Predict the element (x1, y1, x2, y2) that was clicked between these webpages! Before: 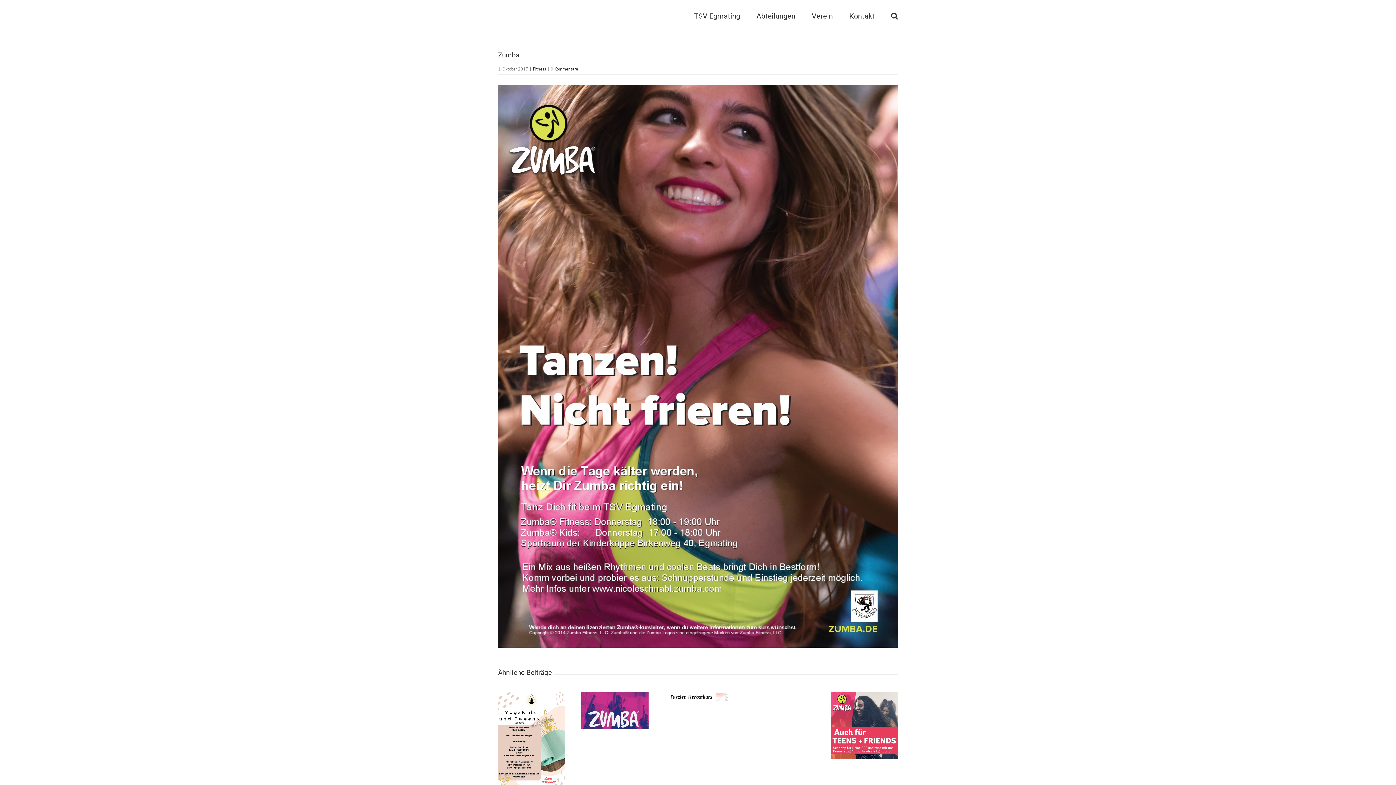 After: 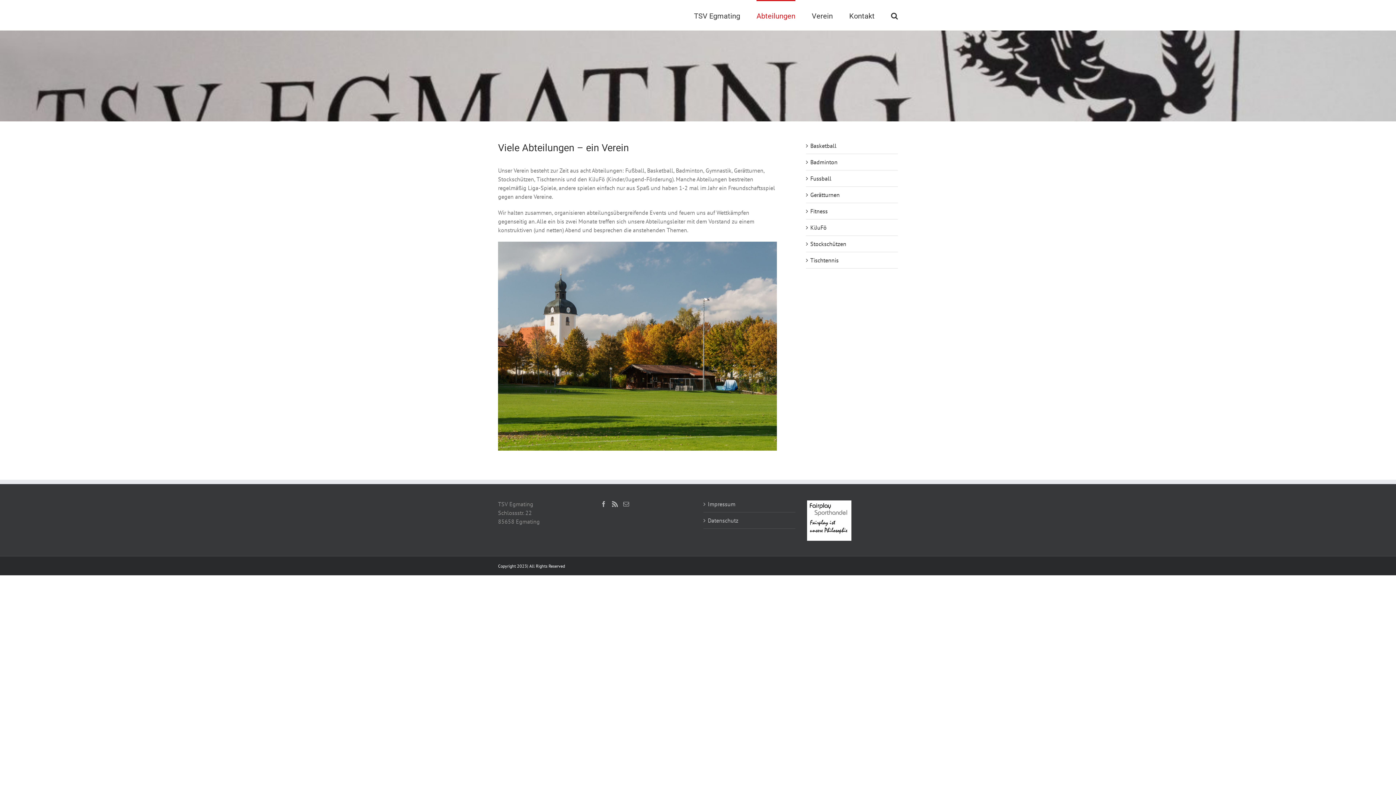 Action: label: Abteilungen bbox: (756, 0, 795, 30)